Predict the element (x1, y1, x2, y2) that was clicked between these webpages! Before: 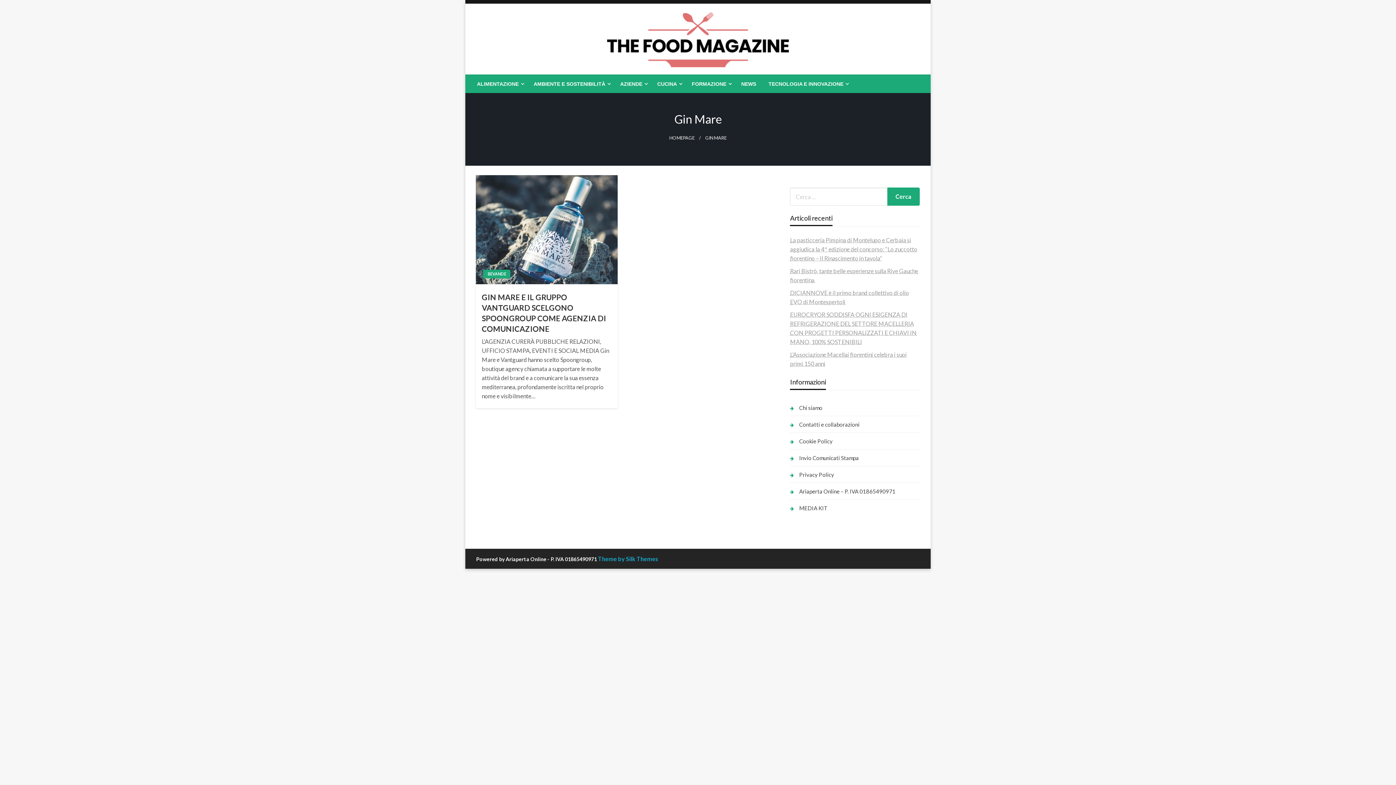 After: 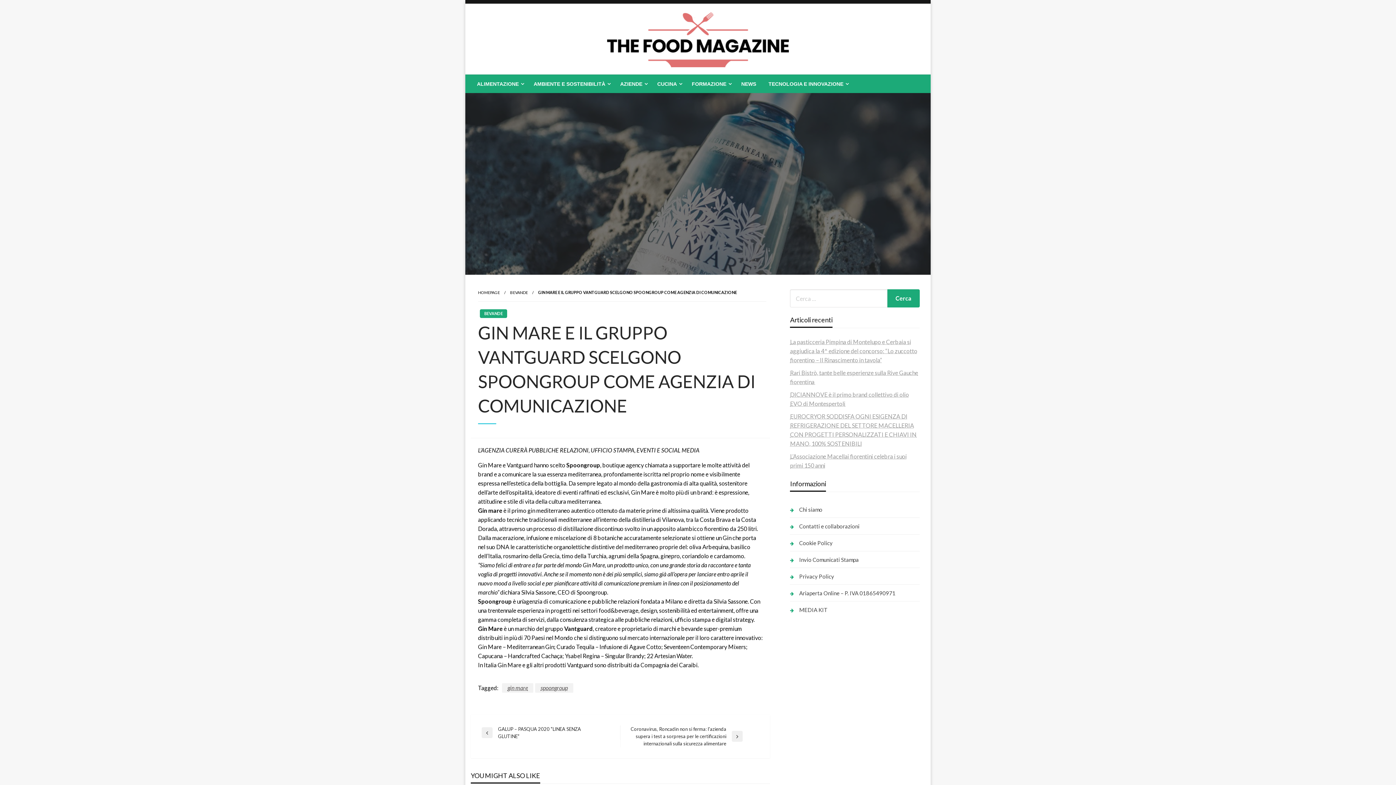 Action: label: GIN MARE E IL GRUPPO VANTGUARD SCELGONO SPOONGROUP COME AGENZIA DI COMUNICAZIONE bbox: (481, 292, 611, 334)